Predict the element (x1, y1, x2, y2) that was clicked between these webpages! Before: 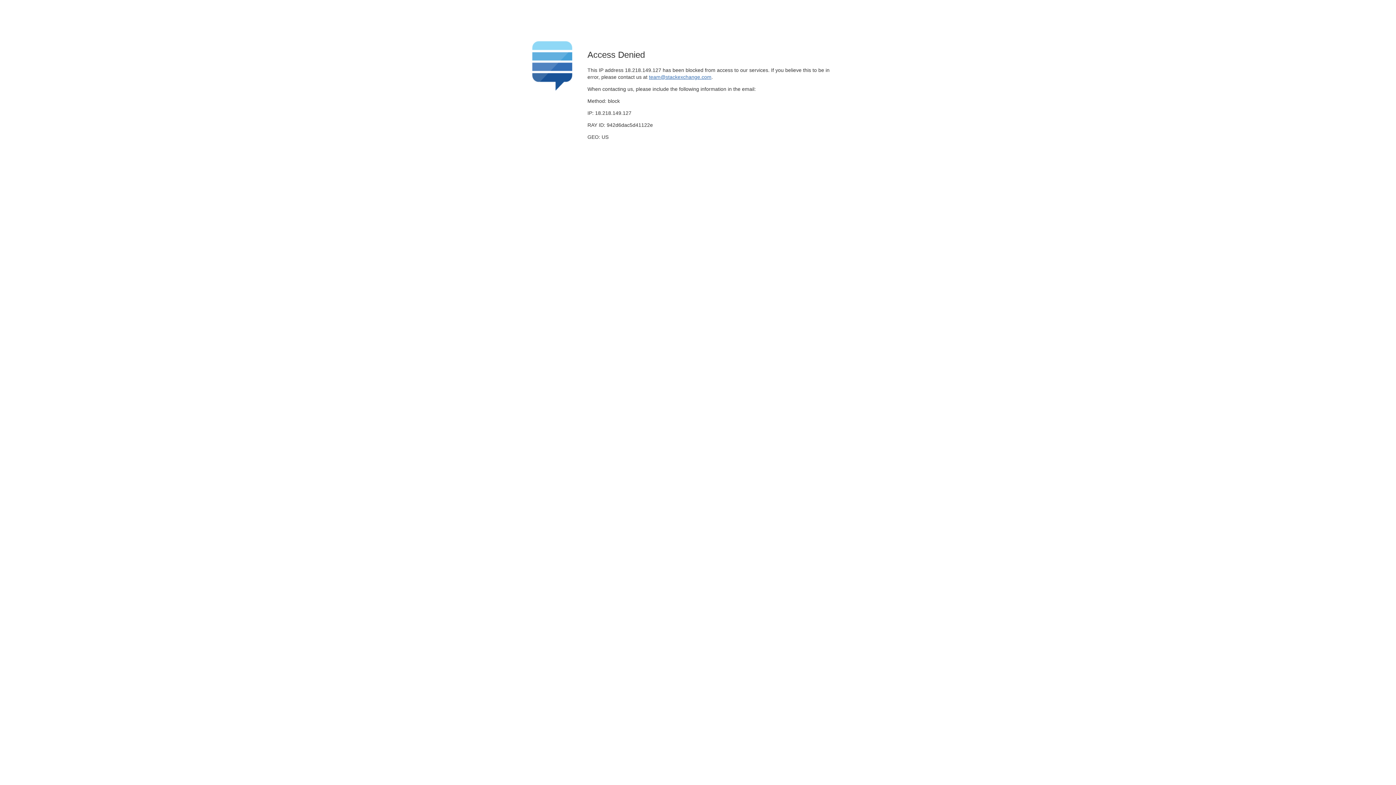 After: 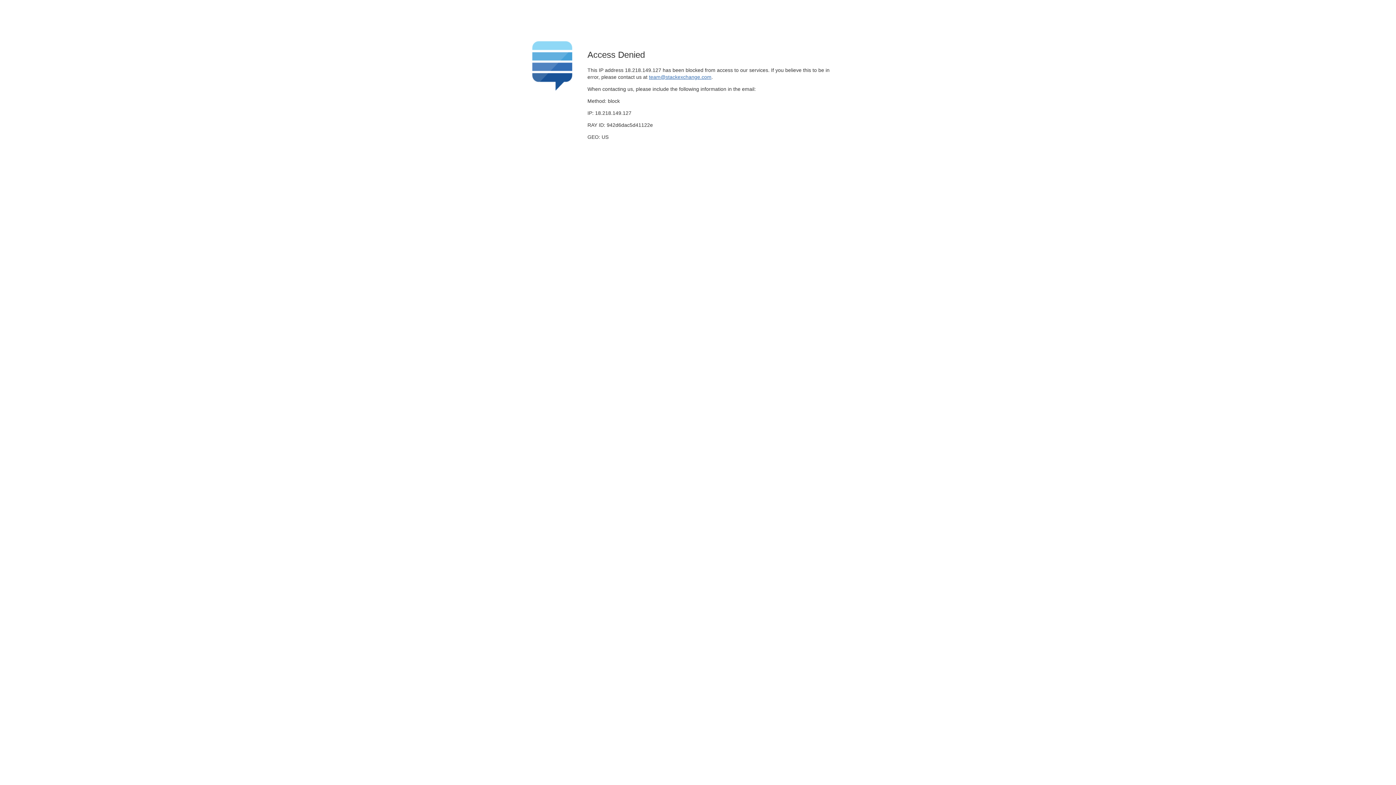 Action: bbox: (649, 74, 711, 79) label: team@stackexchange.com